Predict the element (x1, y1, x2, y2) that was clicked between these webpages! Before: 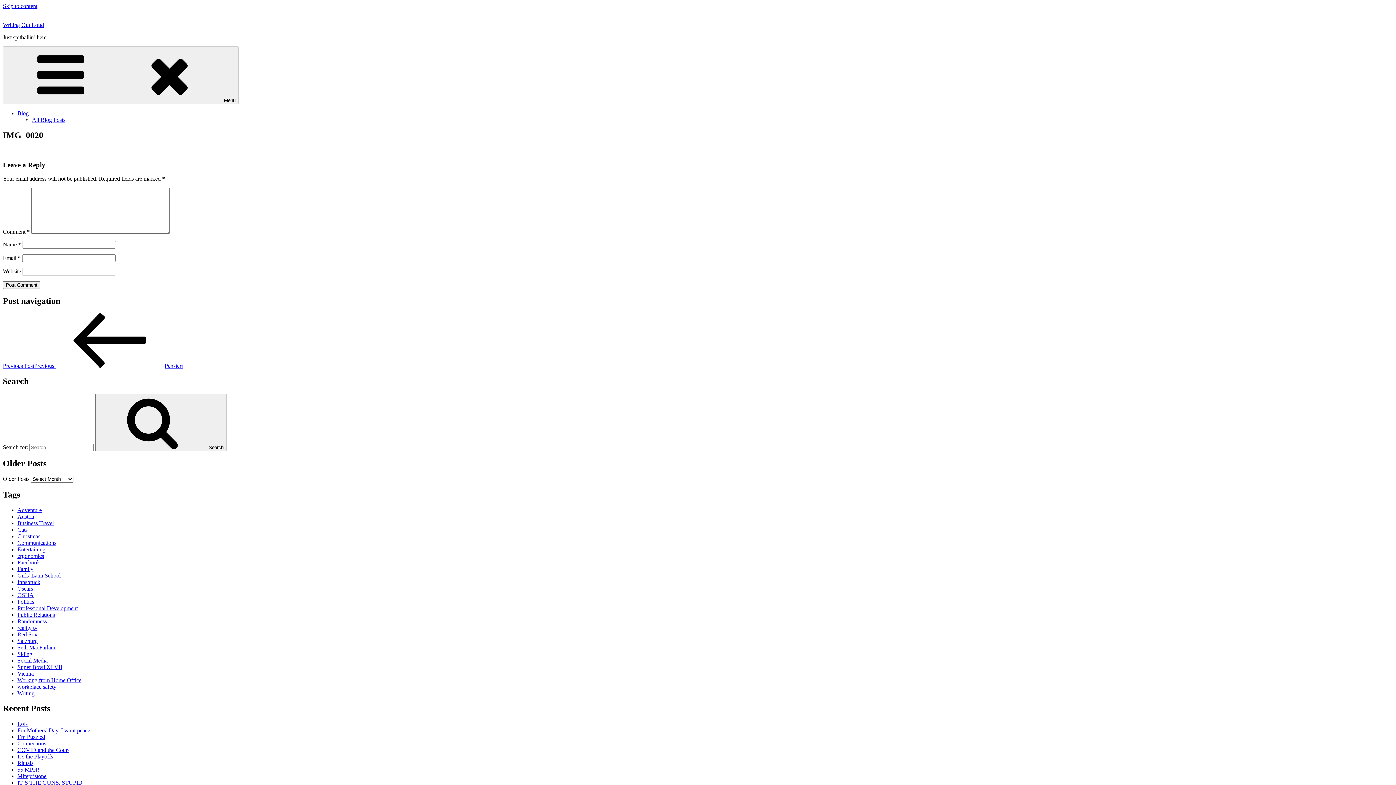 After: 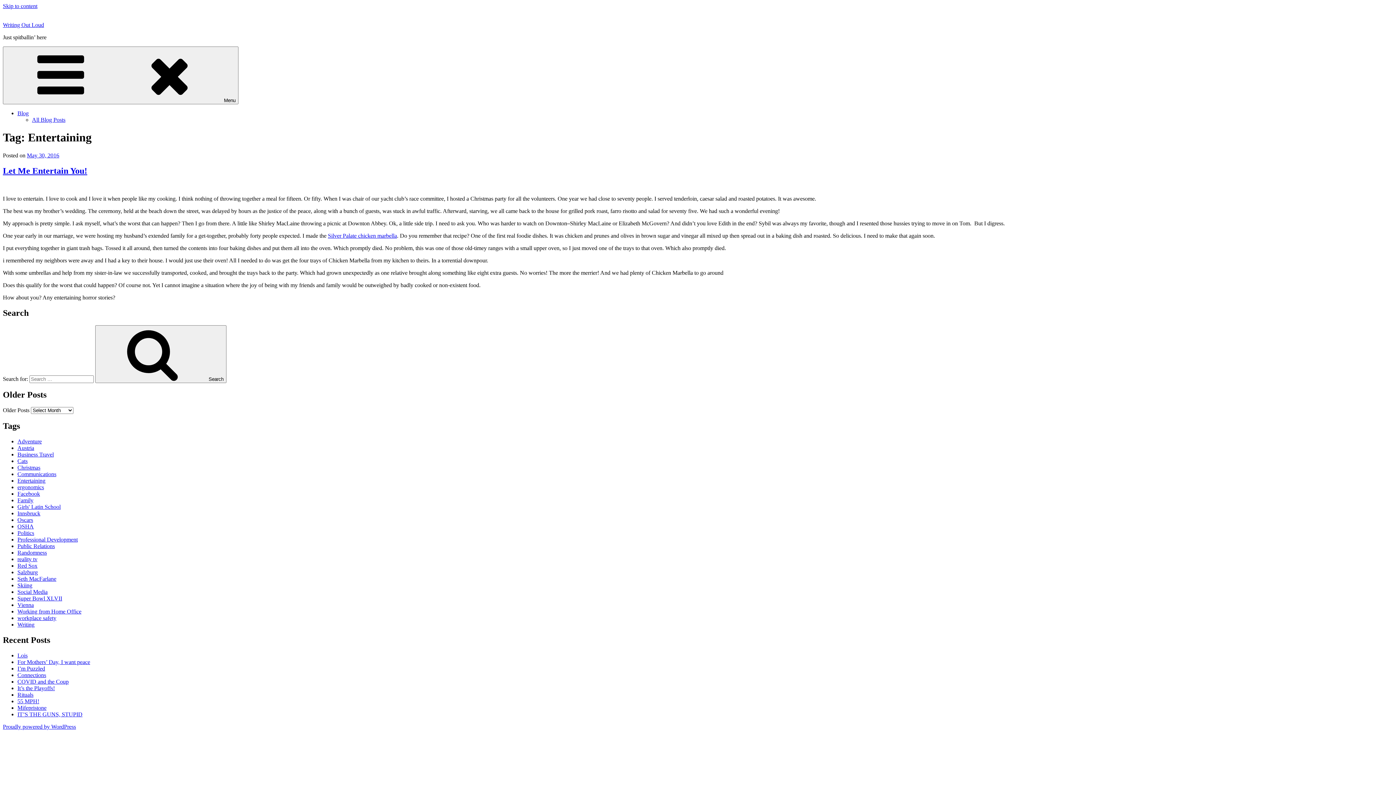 Action: bbox: (17, 546, 45, 552) label: Entertaining